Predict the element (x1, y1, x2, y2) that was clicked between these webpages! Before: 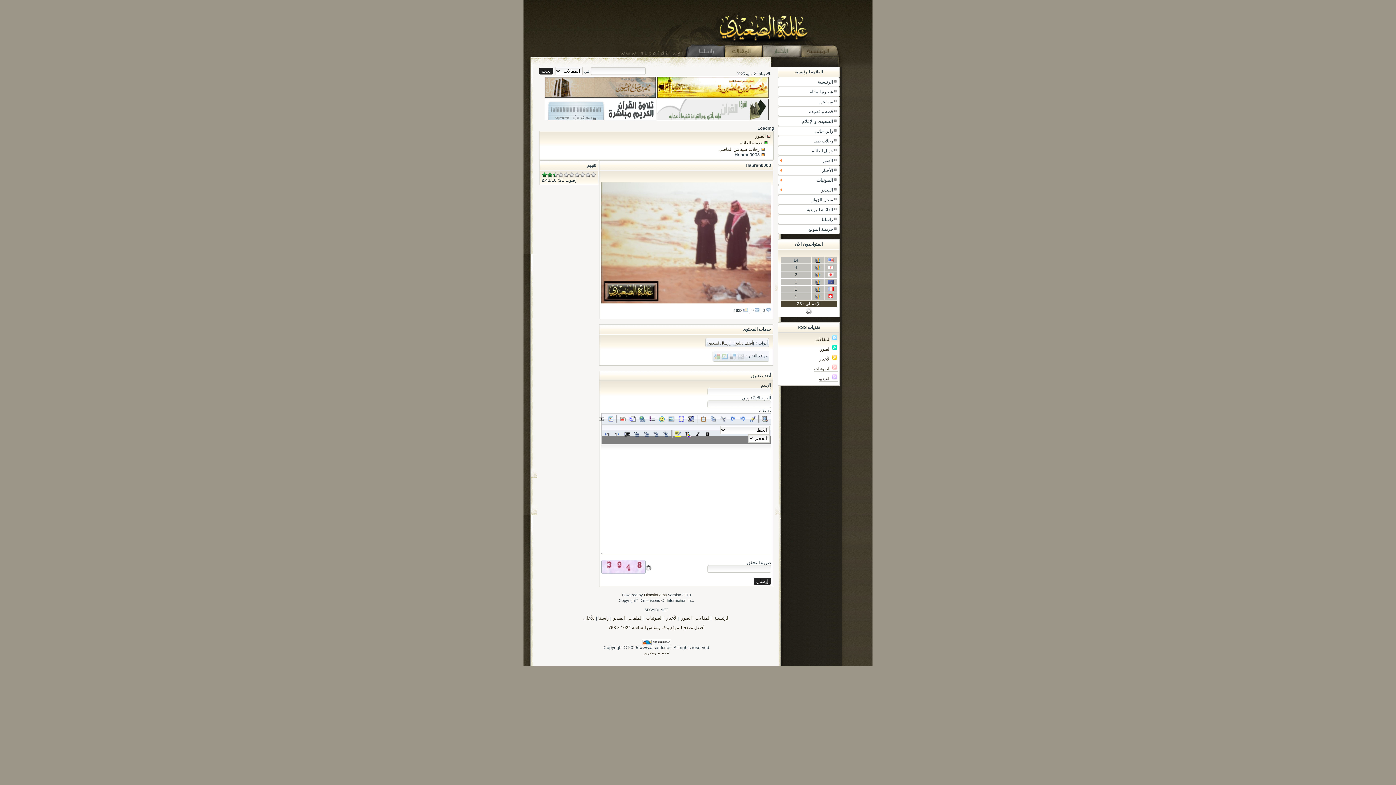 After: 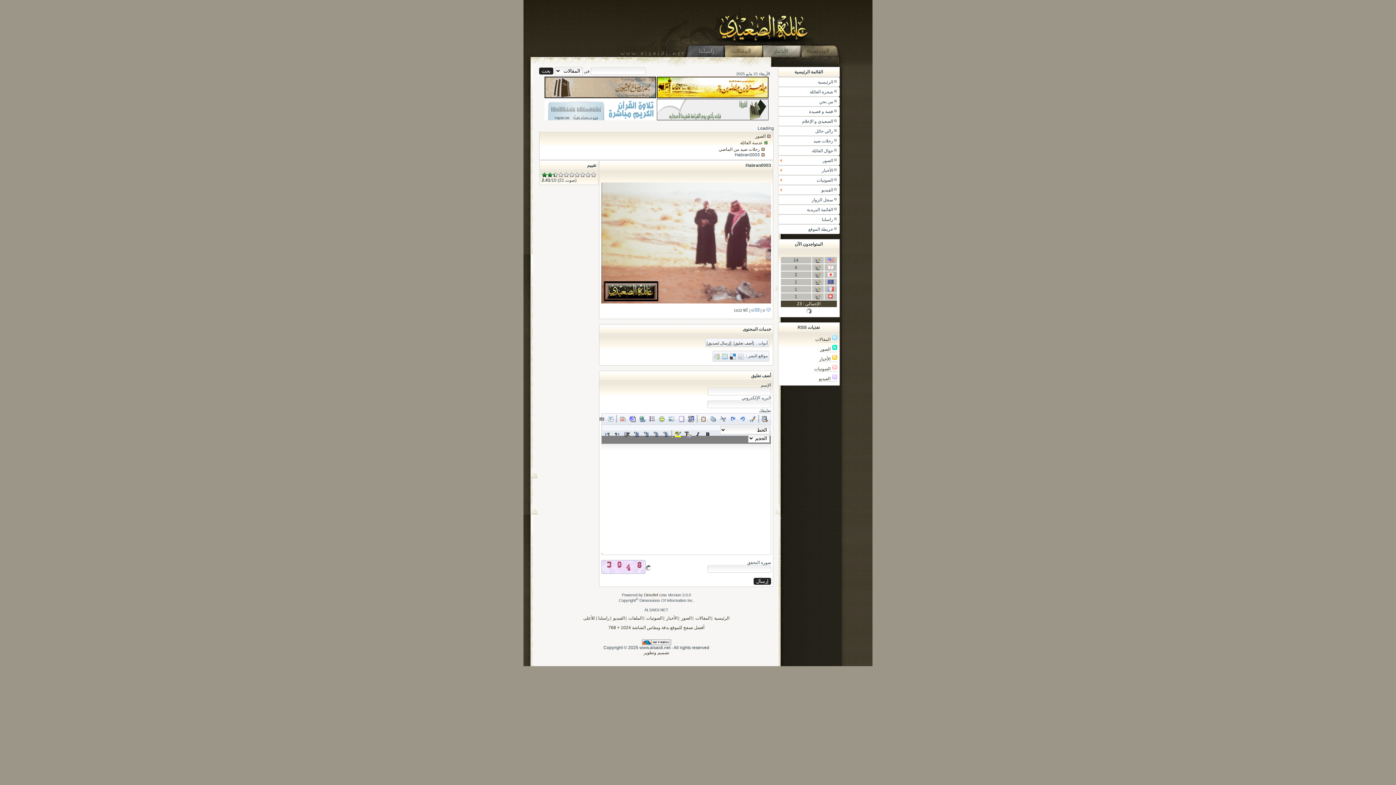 Action: bbox: (730, 356, 736, 360)